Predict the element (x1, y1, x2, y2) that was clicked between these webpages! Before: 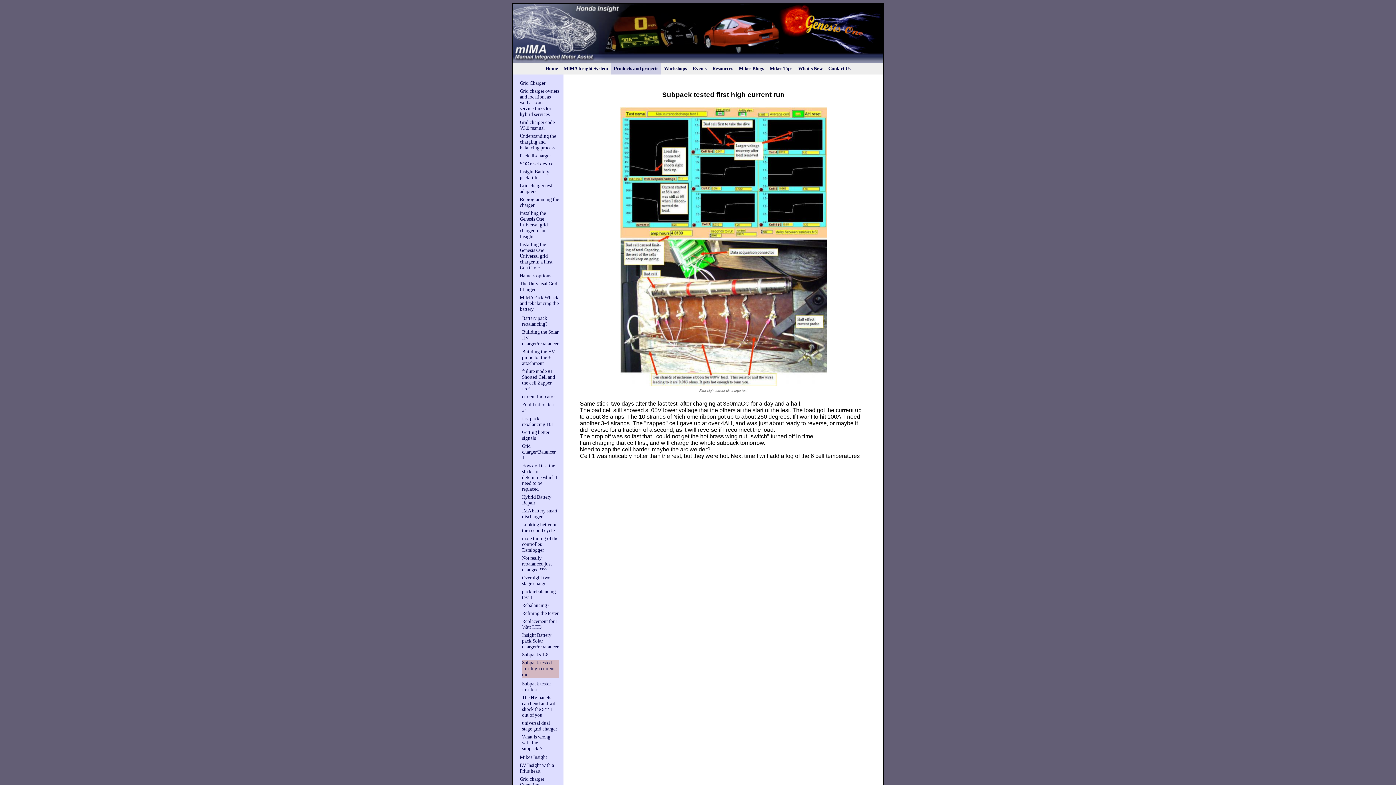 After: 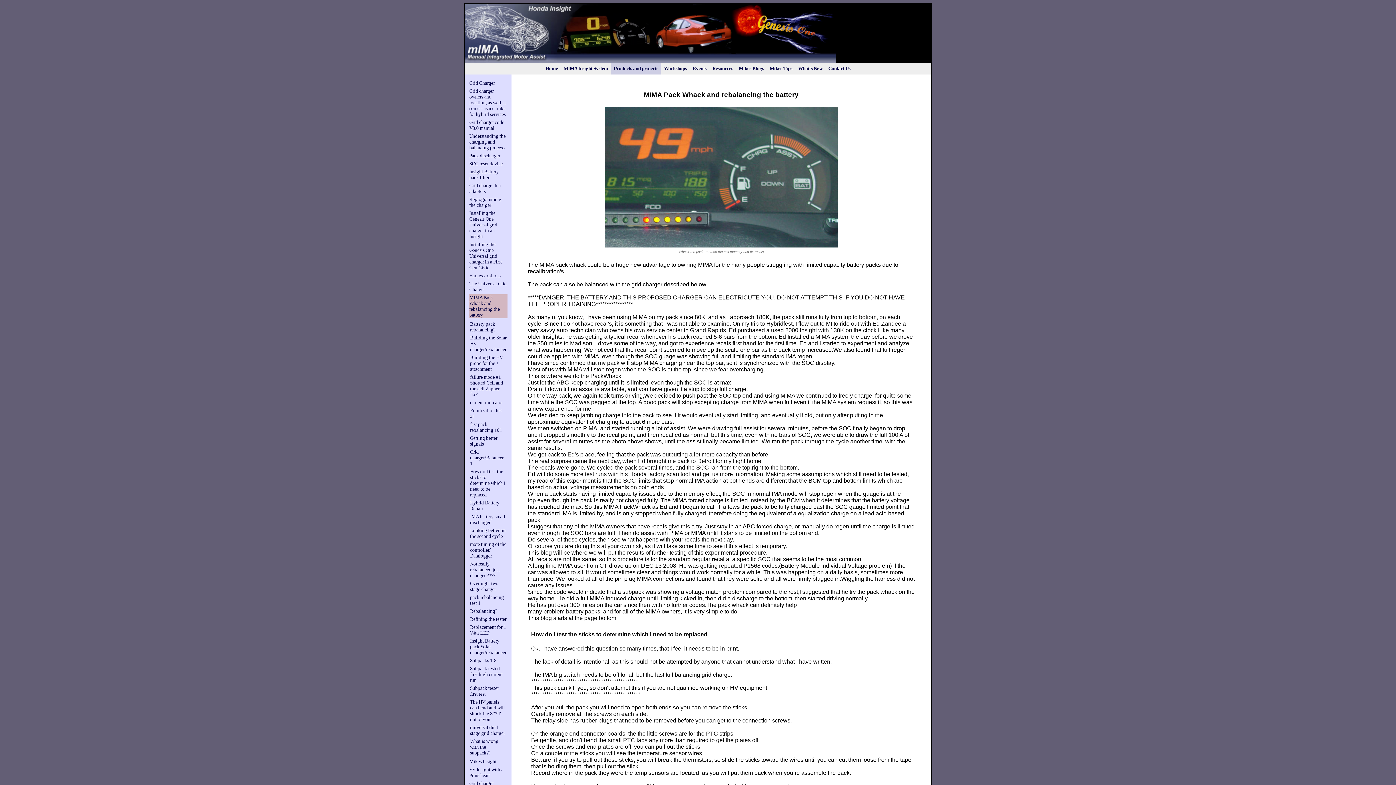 Action: label: MIMA Pack Whack and rebalancing the battery bbox: (520, 294, 558, 312)